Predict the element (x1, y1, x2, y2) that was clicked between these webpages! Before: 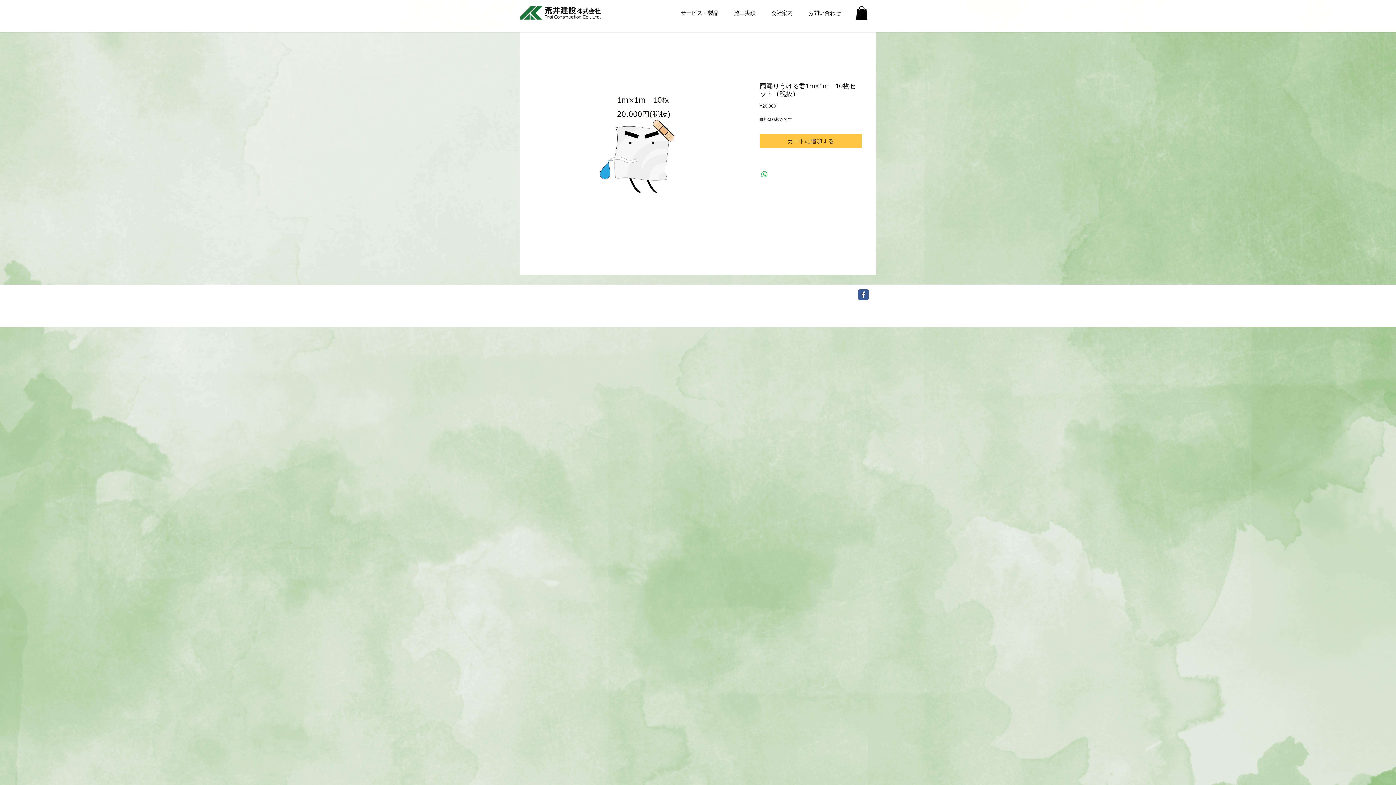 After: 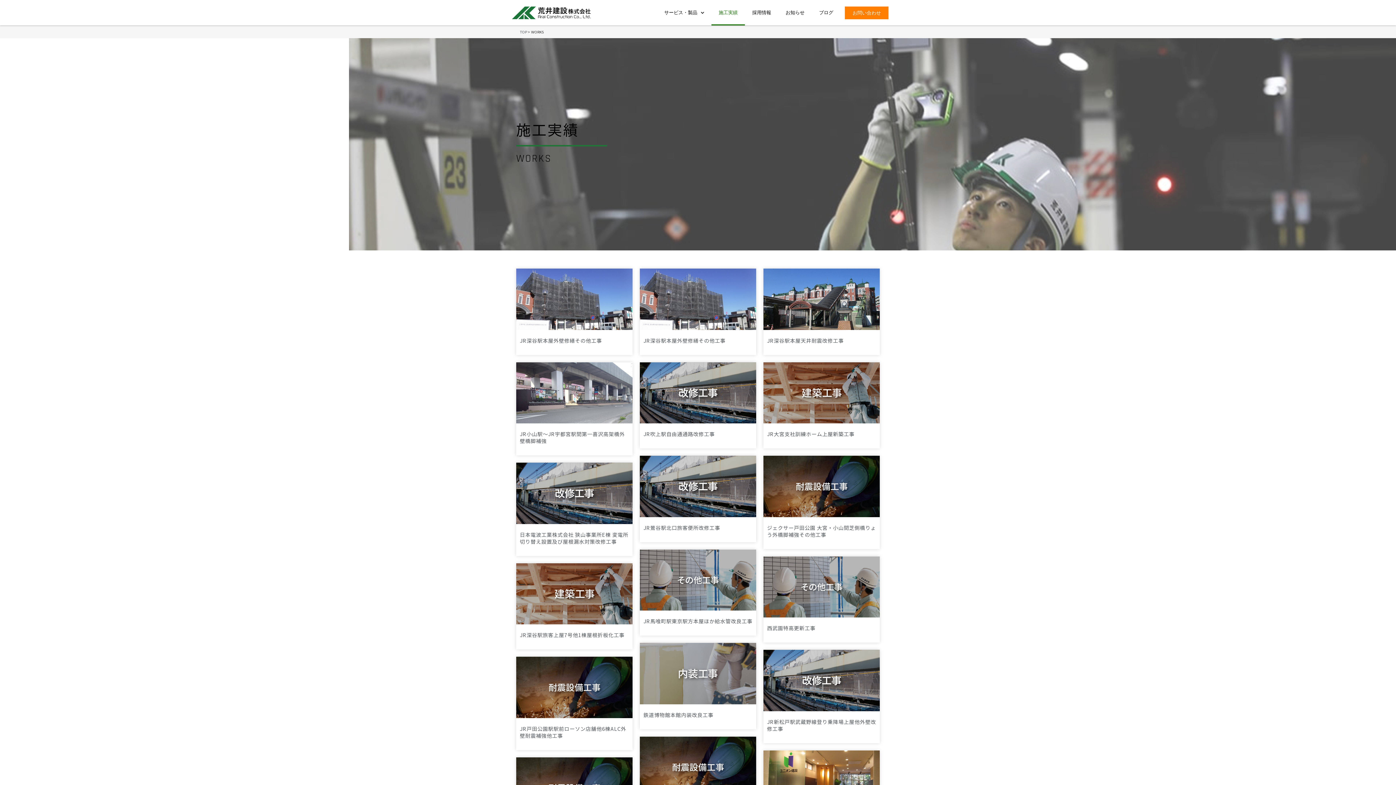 Action: bbox: (726, 4, 763, 21) label: 施工実績